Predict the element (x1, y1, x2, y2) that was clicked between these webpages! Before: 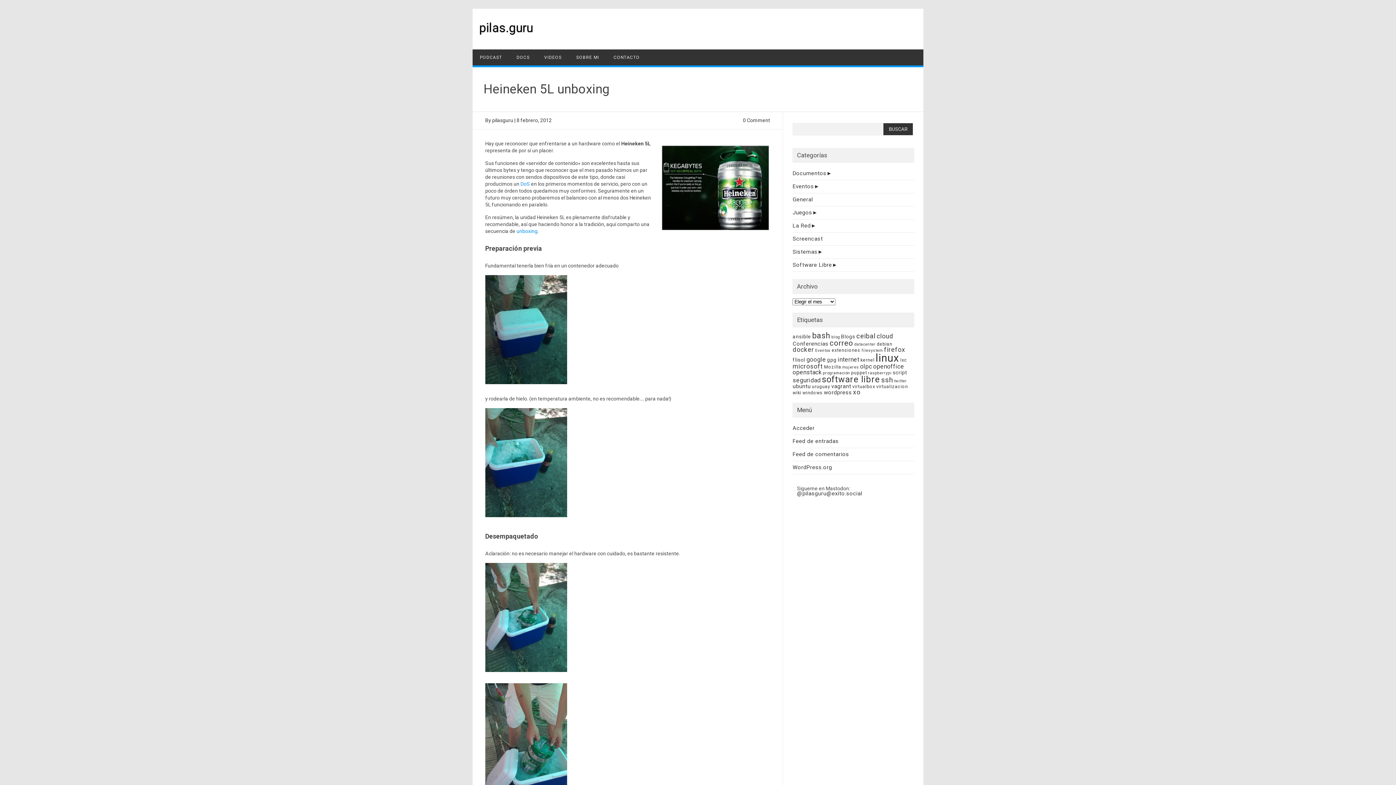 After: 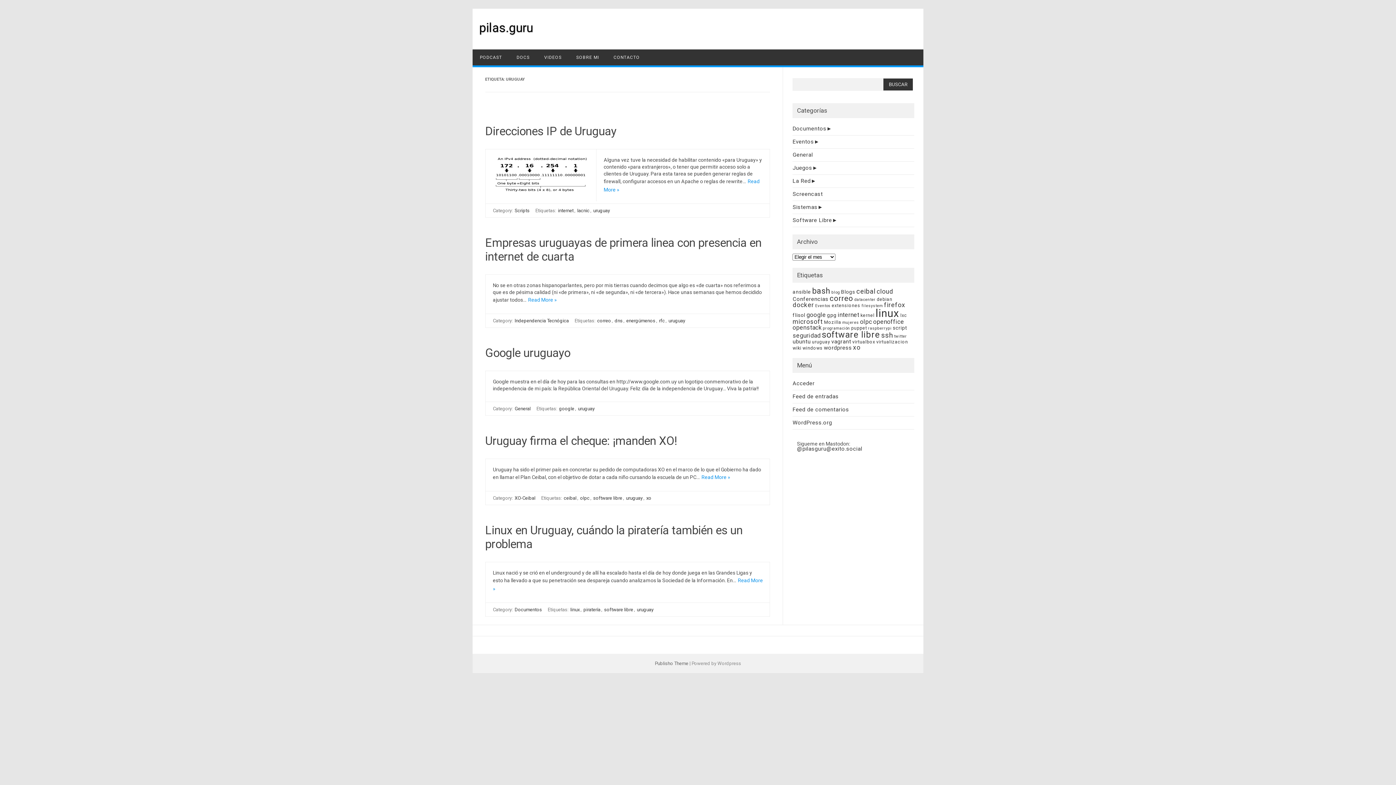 Action: label: uruguay (5 elementos) bbox: (812, 384, 830, 389)